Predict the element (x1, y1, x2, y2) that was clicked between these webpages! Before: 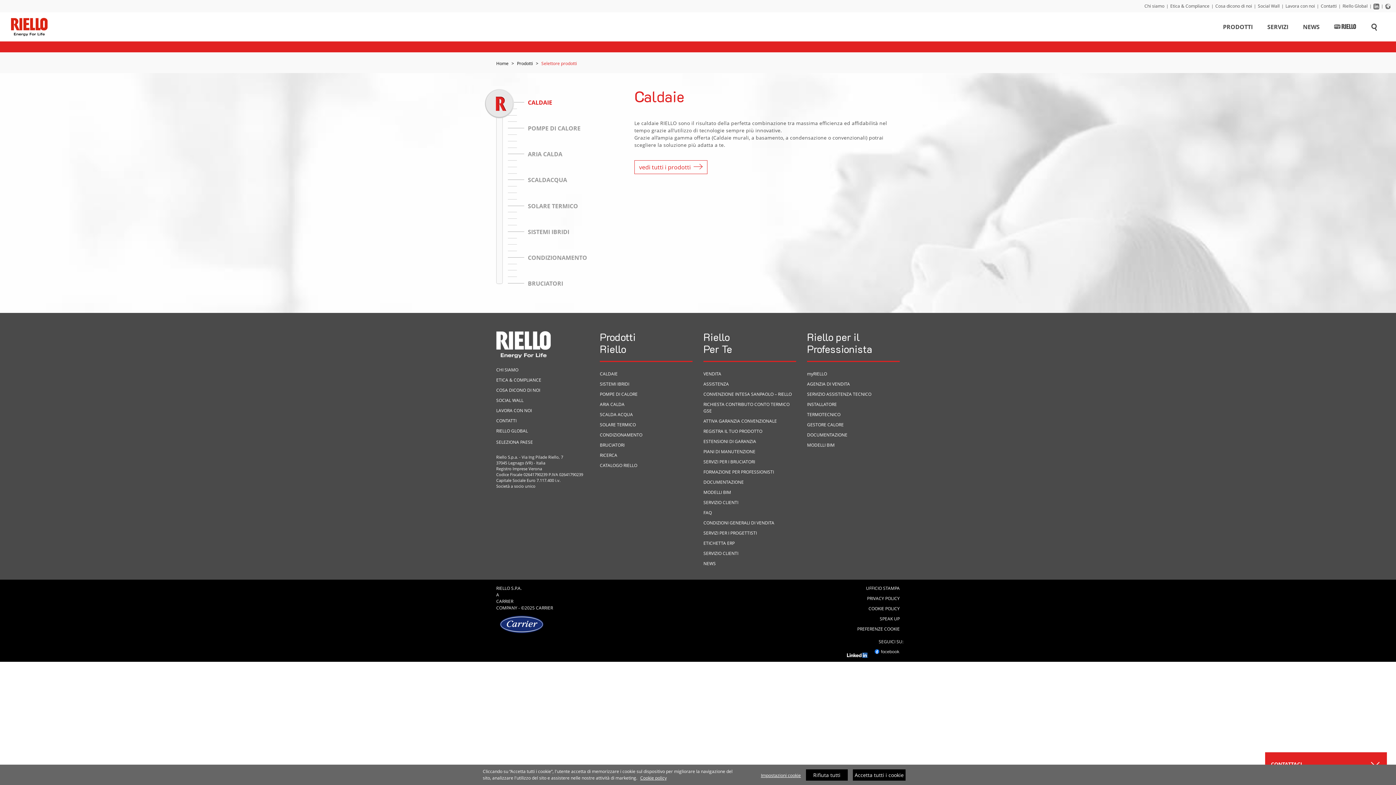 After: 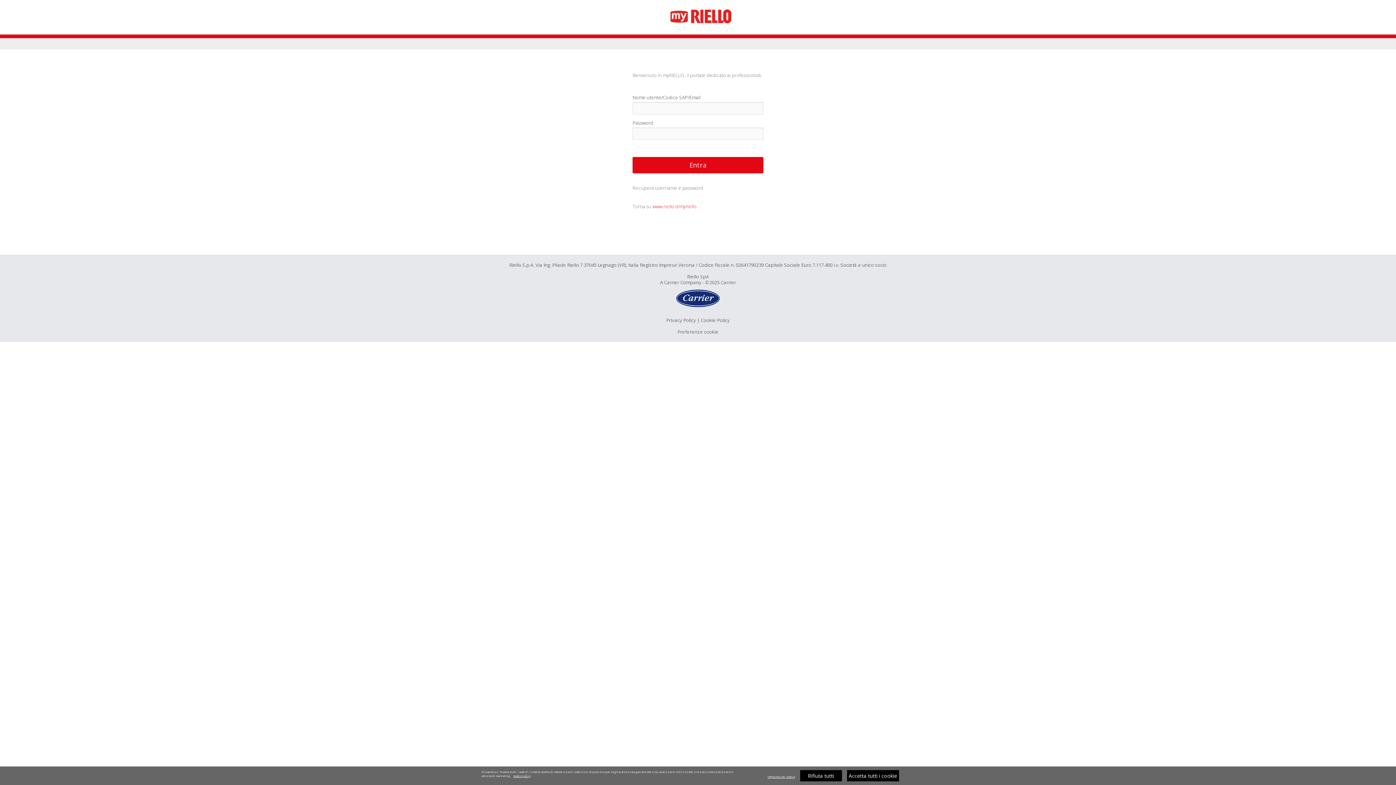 Action: bbox: (807, 381, 900, 387) label: AGENZIA DI VENDITA